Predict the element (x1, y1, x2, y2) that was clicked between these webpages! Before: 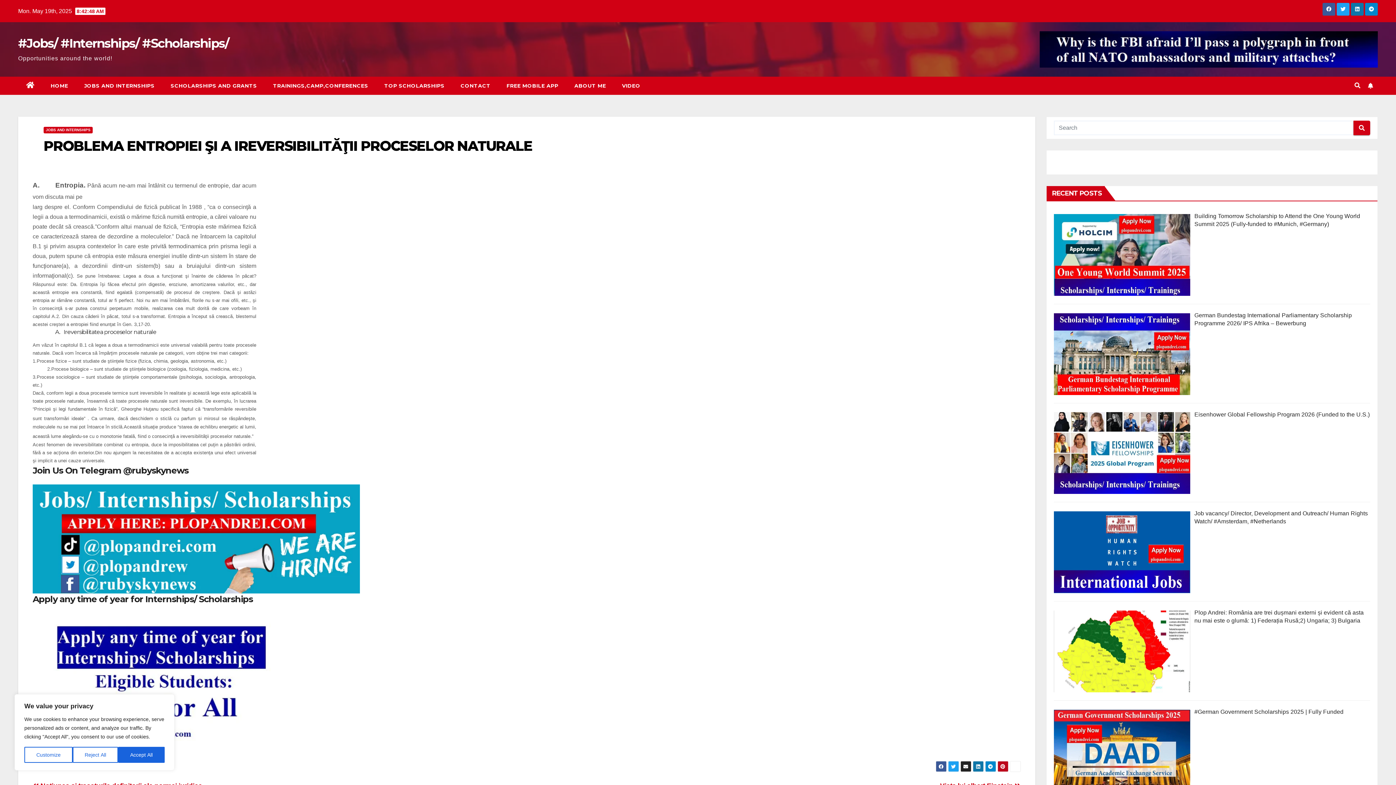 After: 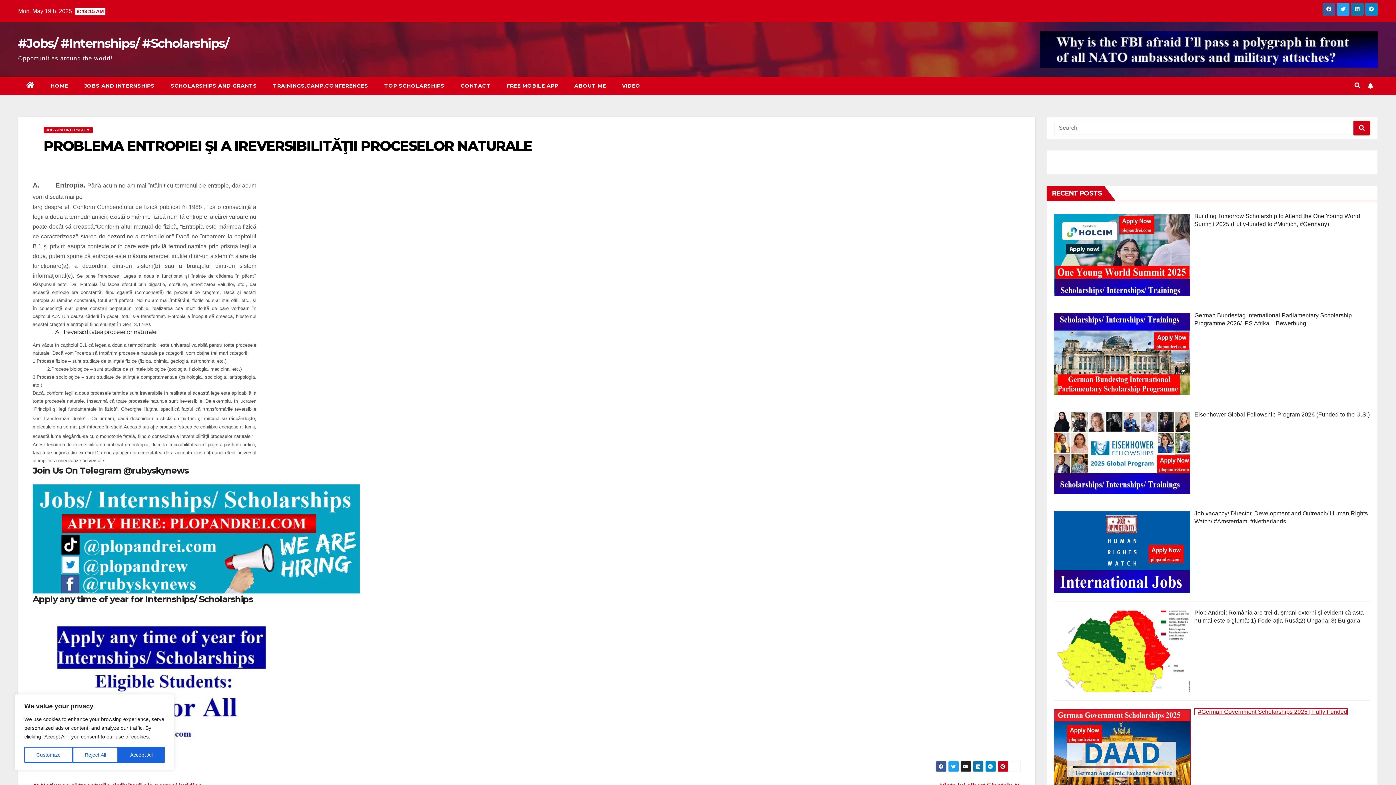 Action: bbox: (1194, 709, 1343, 715) label: #German Government Scholarships 2025 | Fully Funded